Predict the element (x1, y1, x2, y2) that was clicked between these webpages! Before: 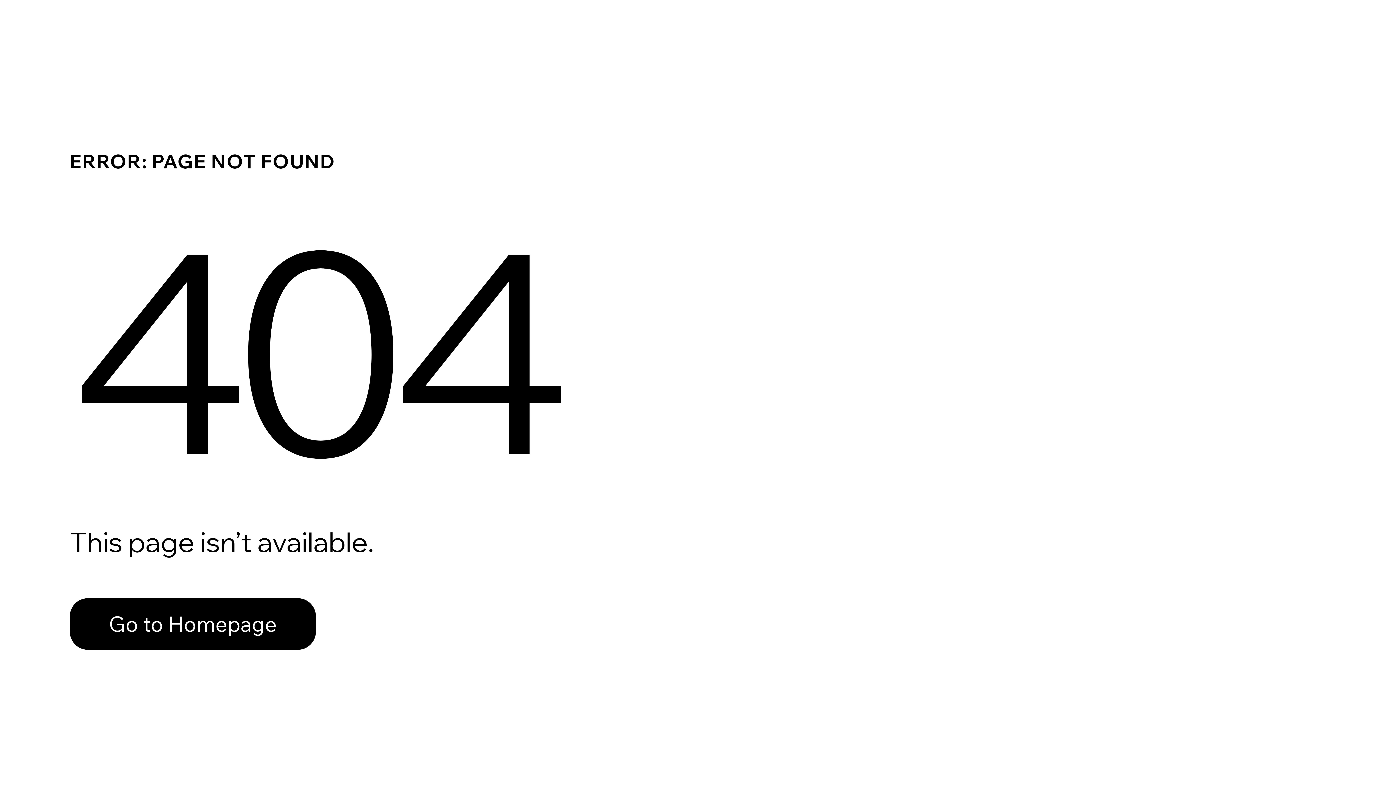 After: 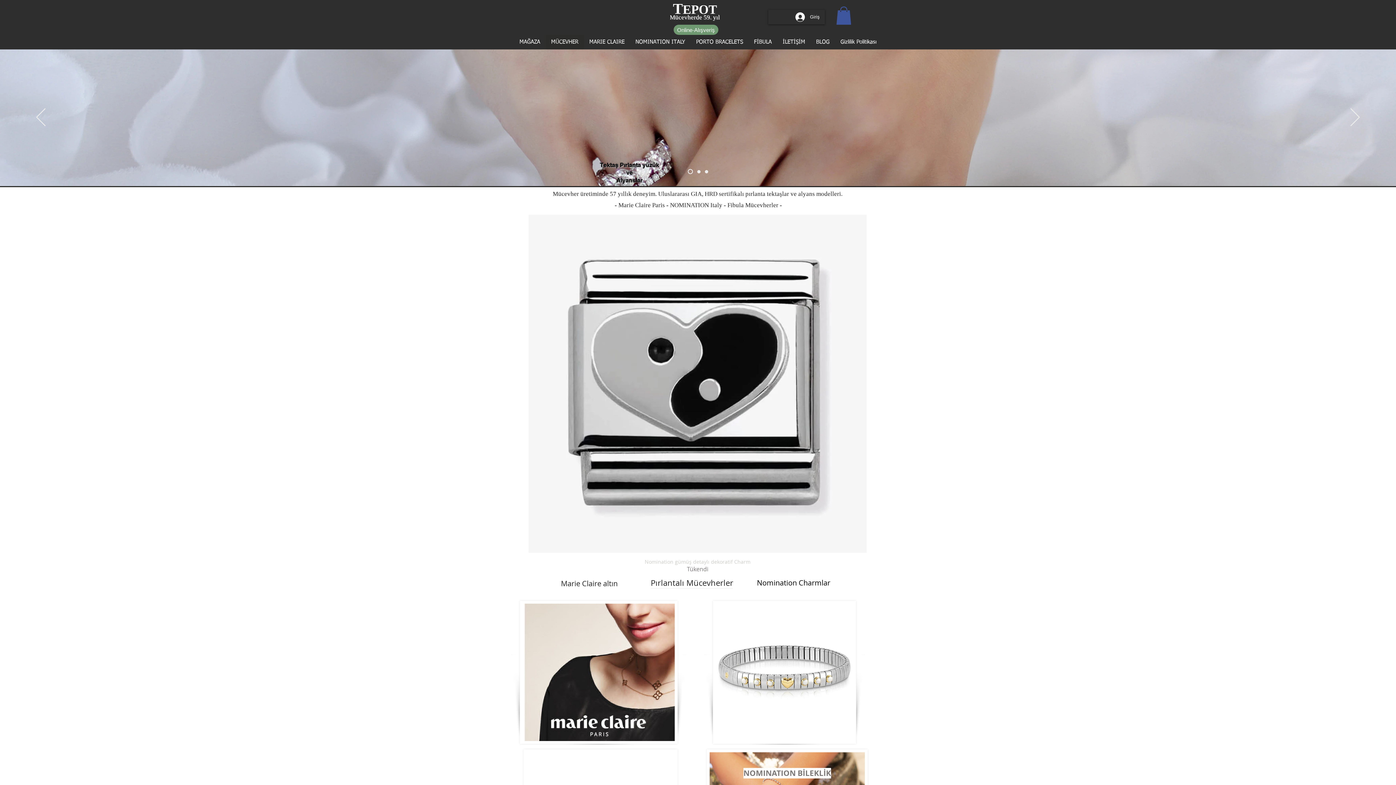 Action: label: Go to Homepage bbox: (69, 598, 316, 650)